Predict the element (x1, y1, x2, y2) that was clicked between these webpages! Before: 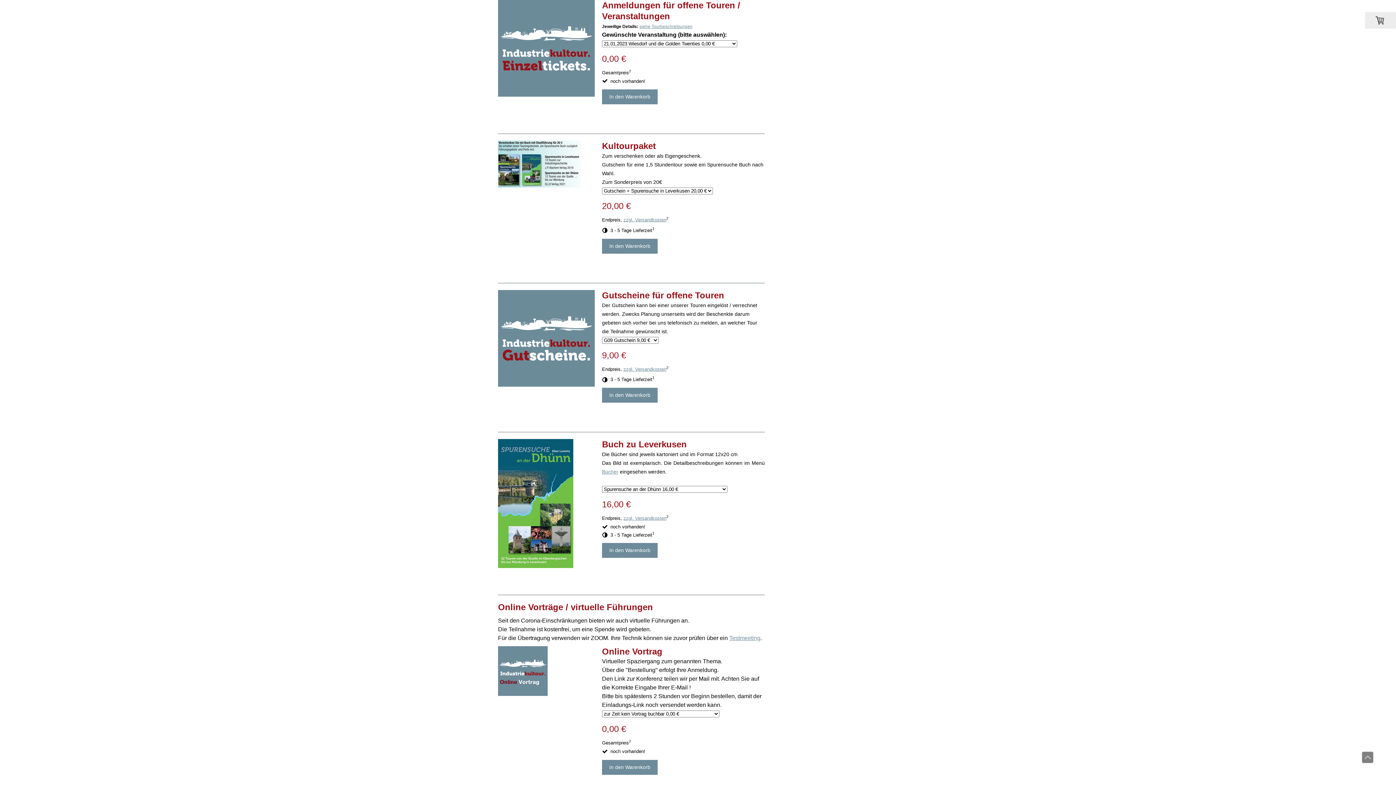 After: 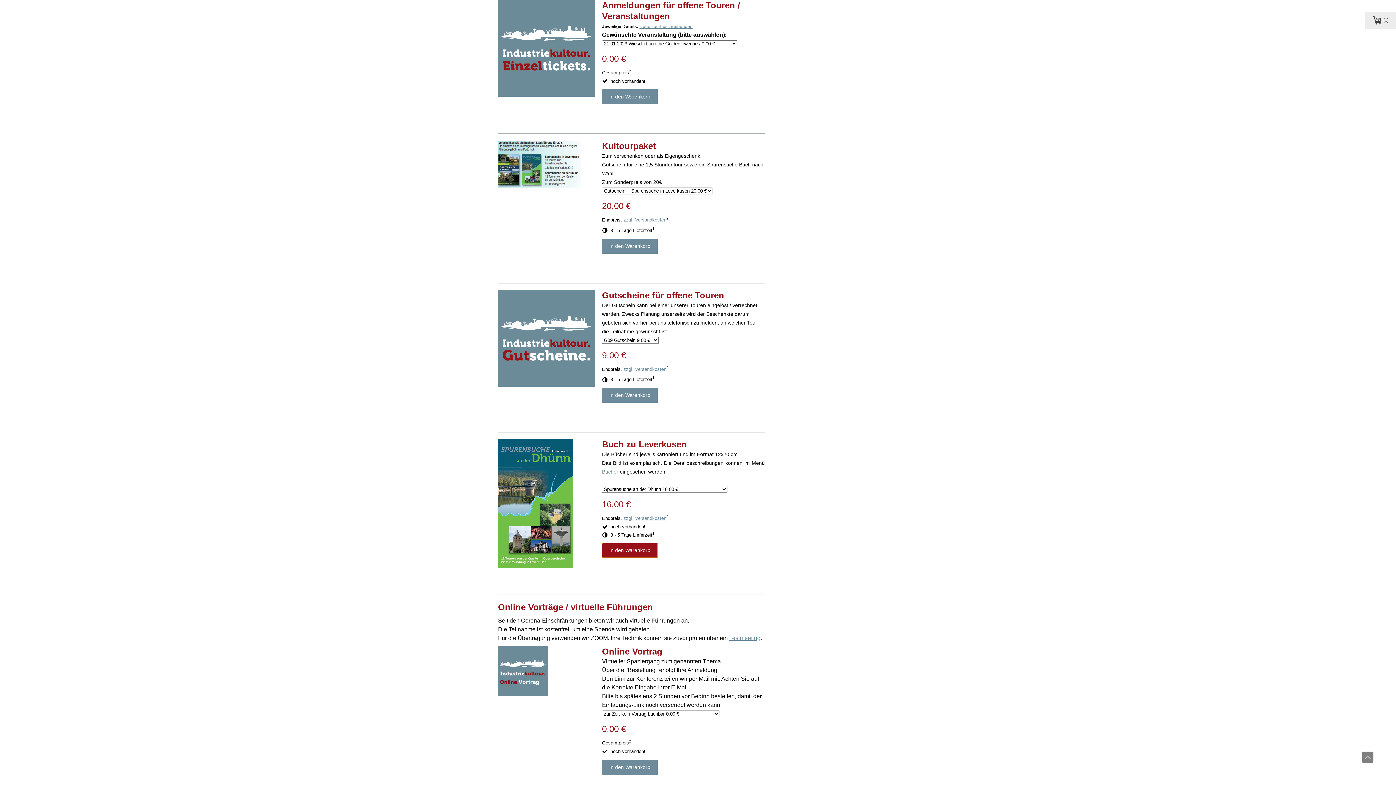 Action: bbox: (602, 543, 657, 558) label: In den Warenkorb